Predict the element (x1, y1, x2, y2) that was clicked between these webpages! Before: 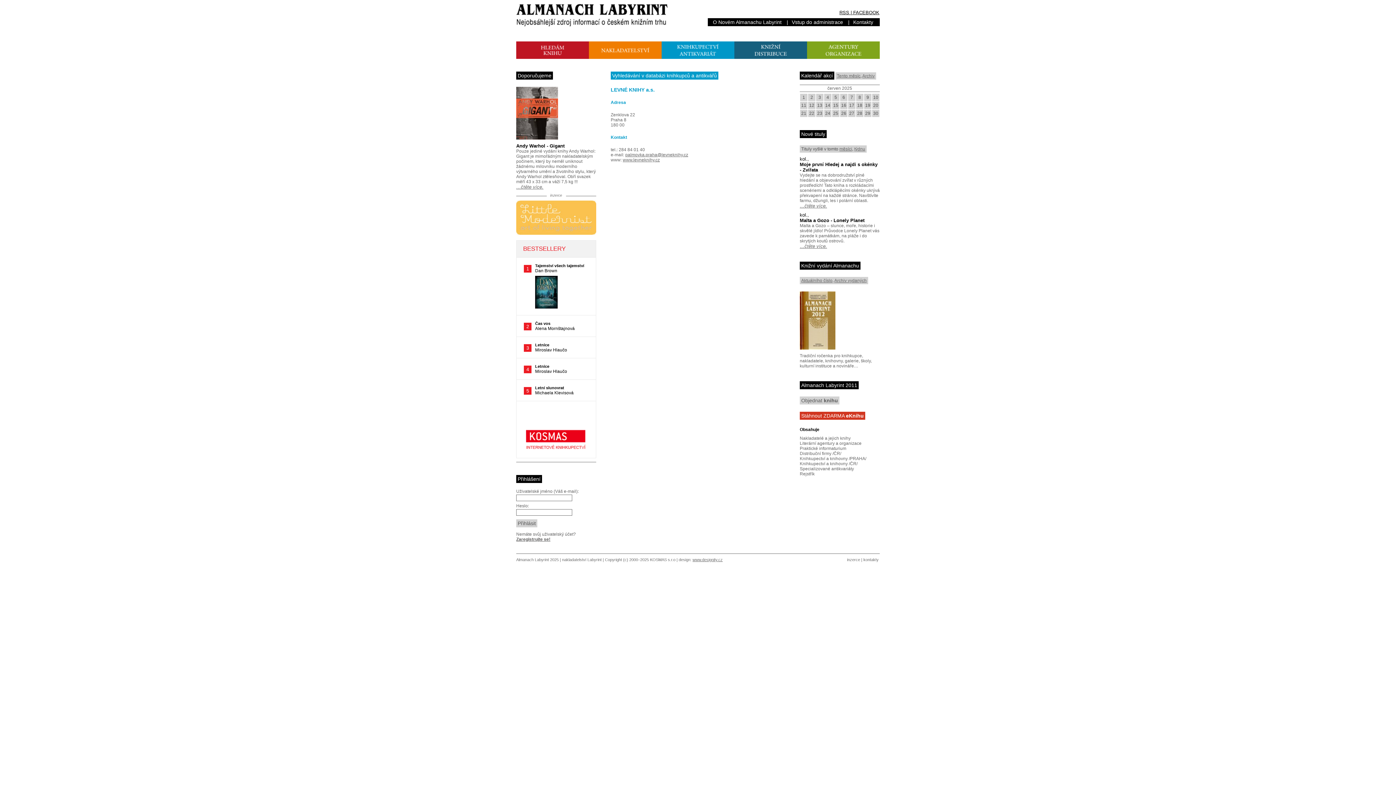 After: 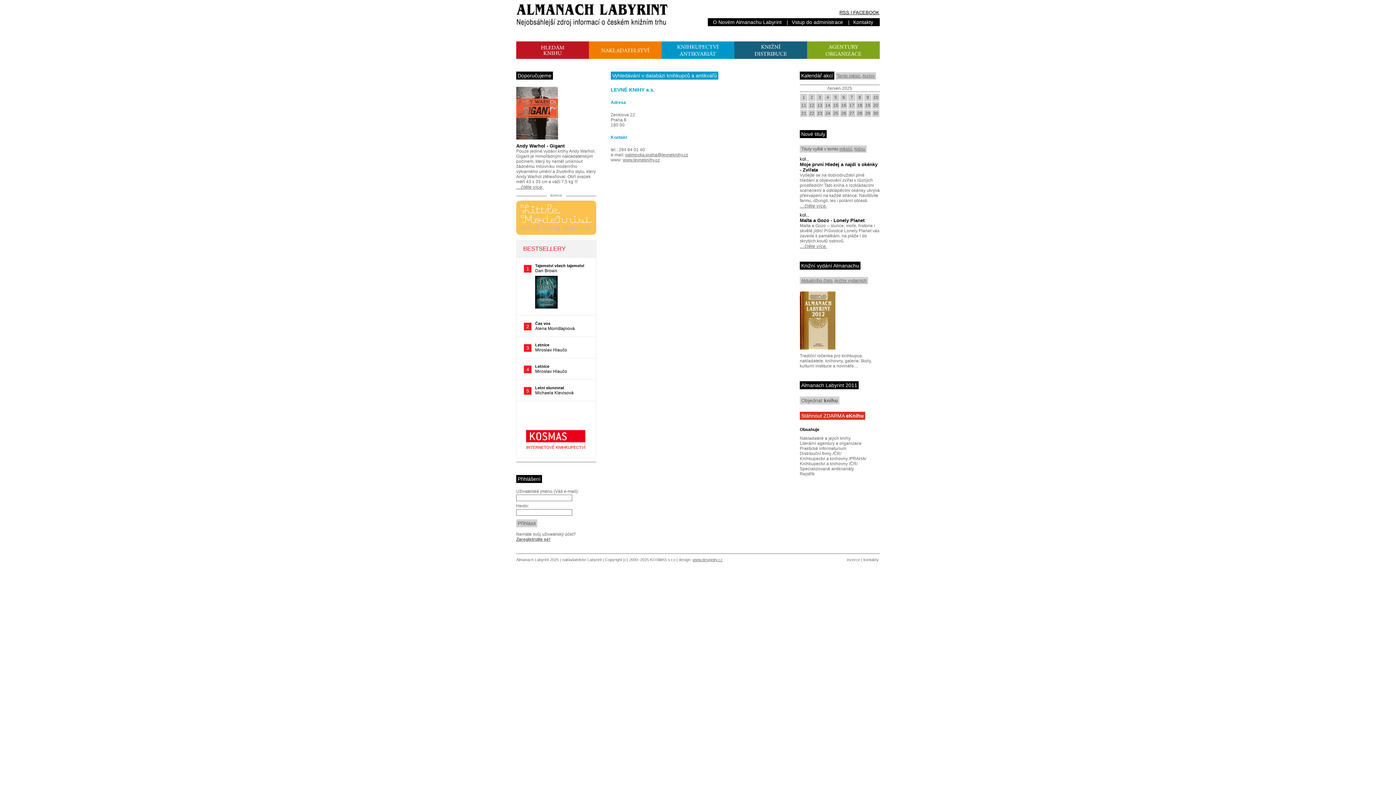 Action: label: palmovka.praha@levneknihy.cz bbox: (625, 152, 688, 157)